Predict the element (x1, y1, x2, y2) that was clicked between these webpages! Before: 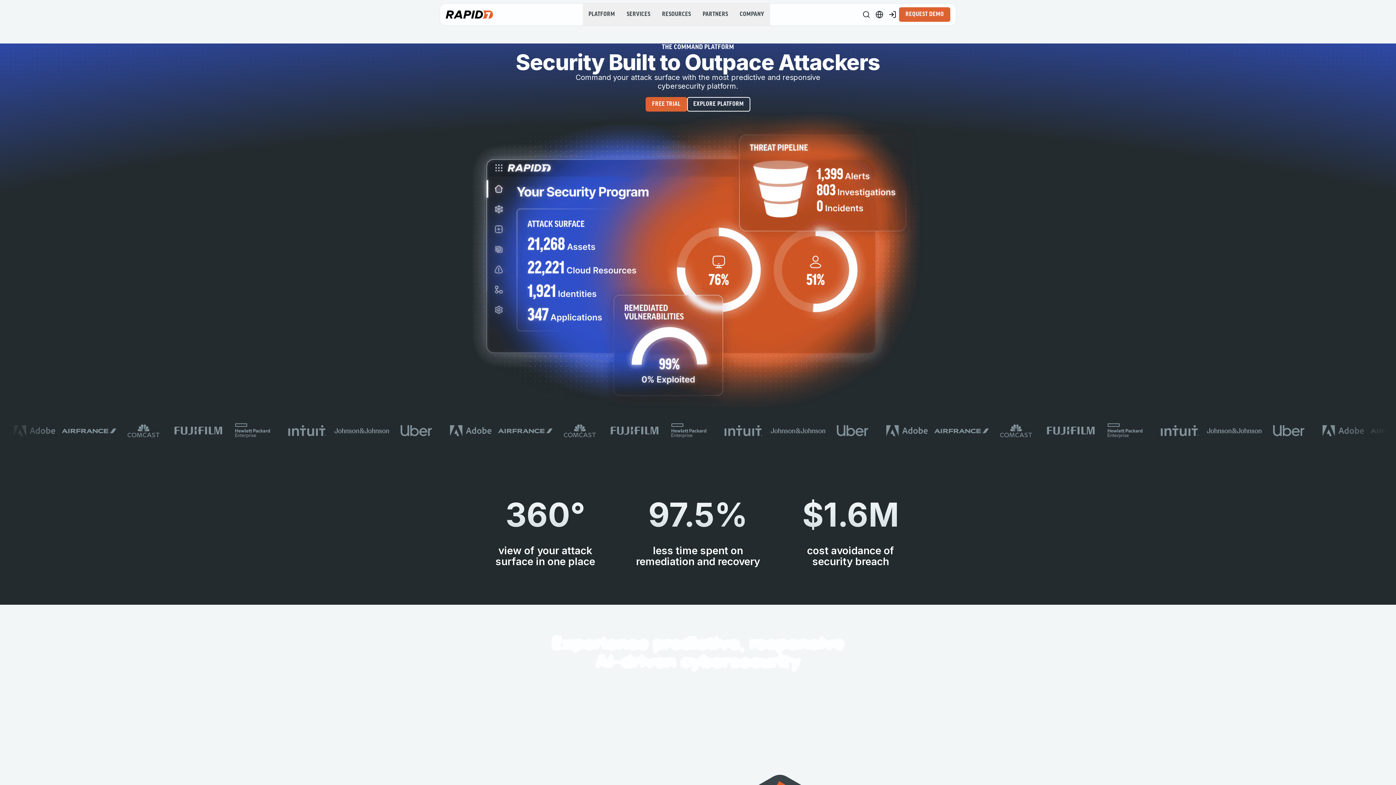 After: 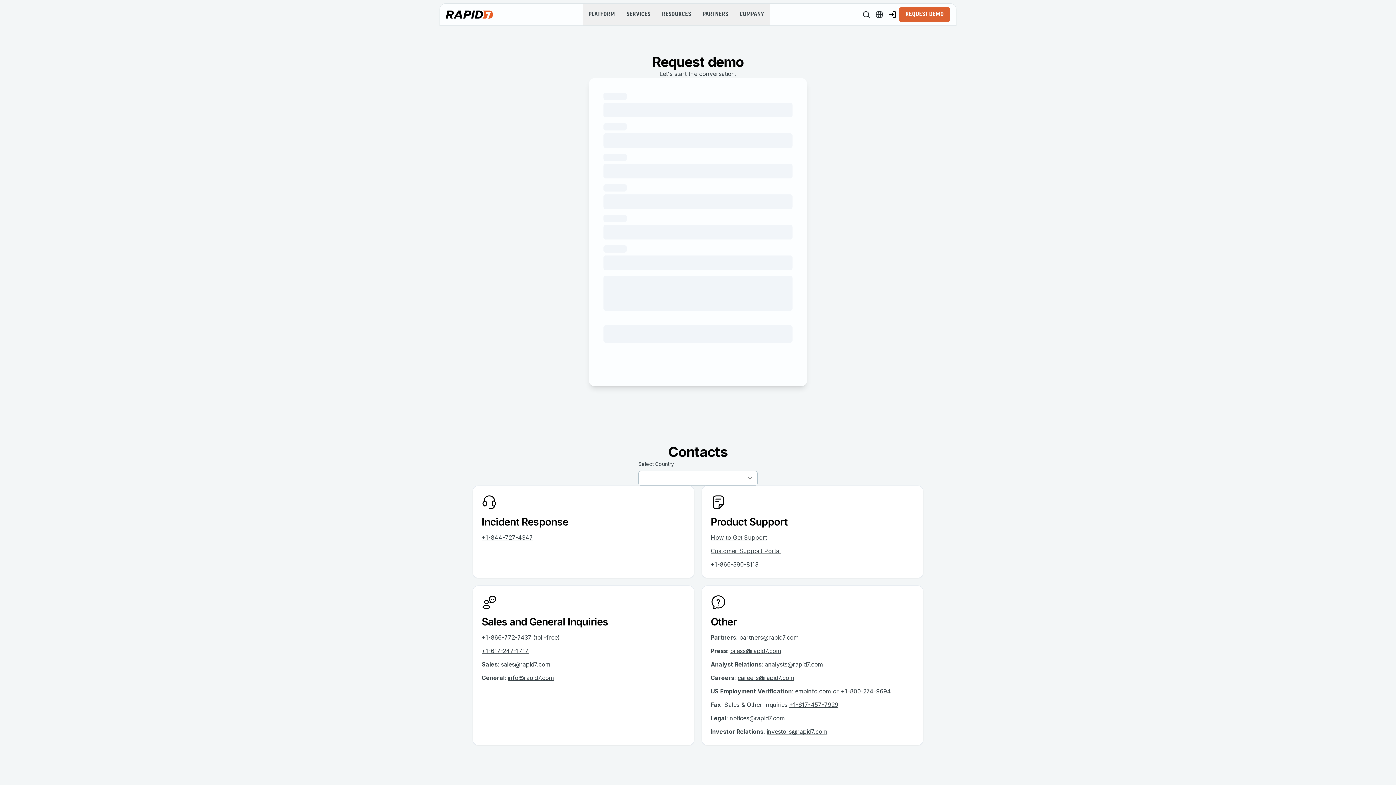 Action: bbox: (899, 7, 950, 21) label: REQUEST DEMO